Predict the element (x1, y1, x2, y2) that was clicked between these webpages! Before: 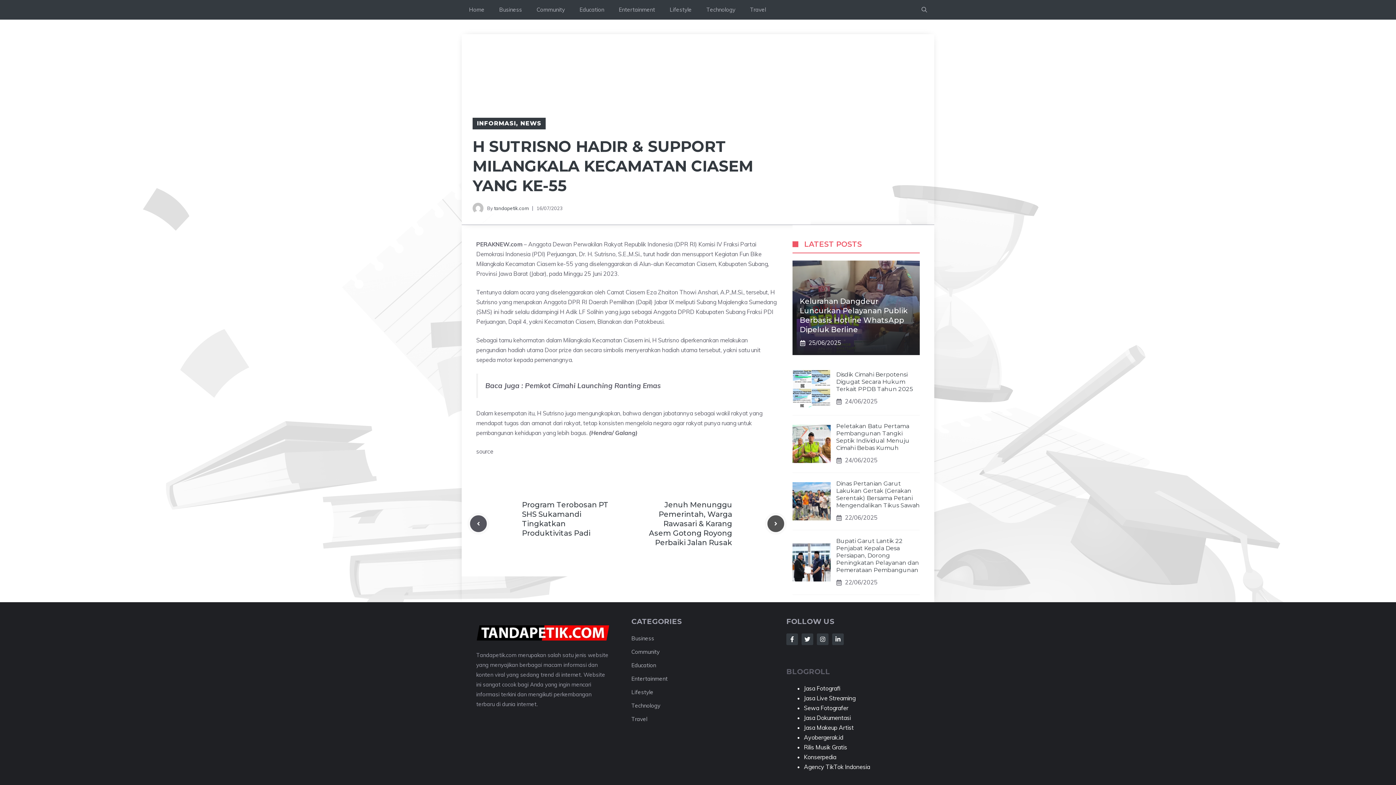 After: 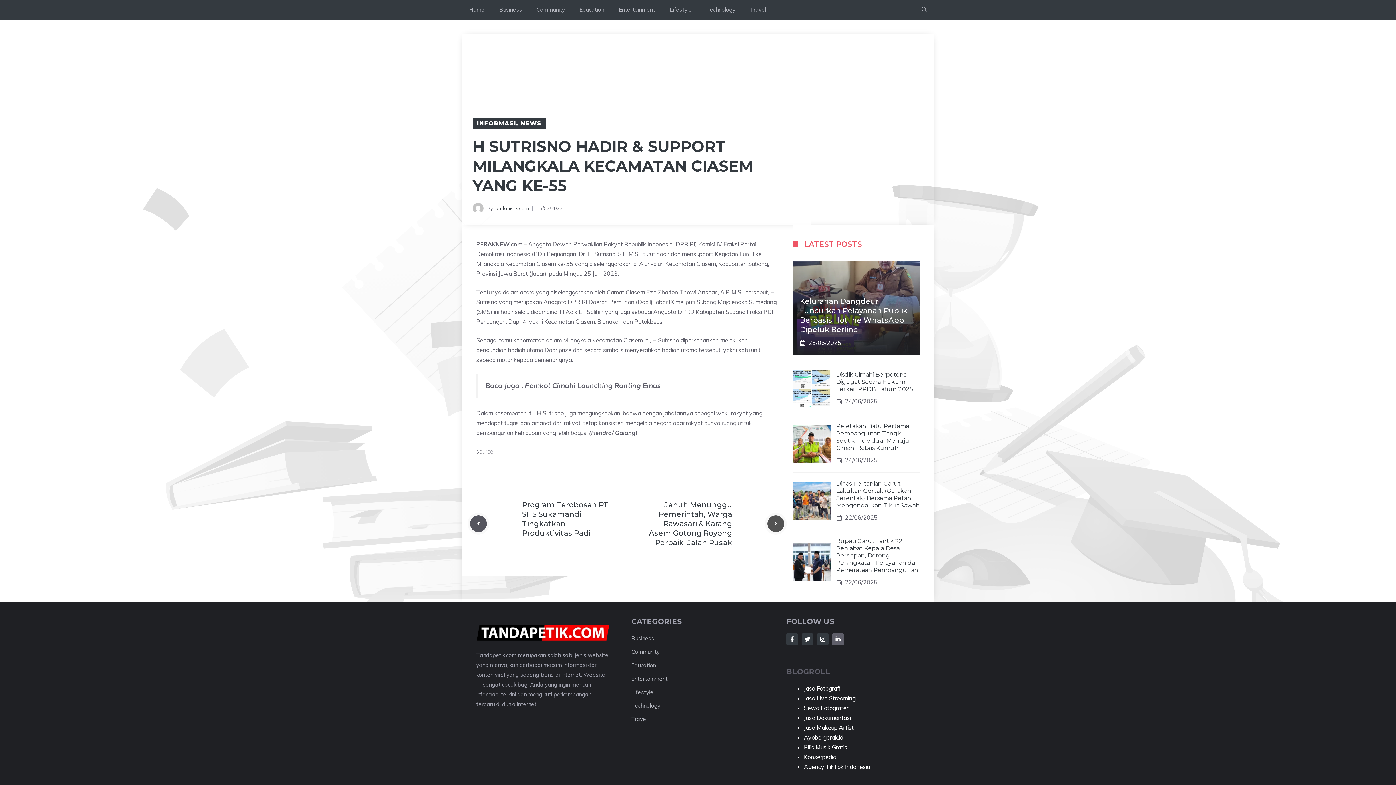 Action: label: Follow Us on LinkedIn bbox: (832, 633, 844, 645)